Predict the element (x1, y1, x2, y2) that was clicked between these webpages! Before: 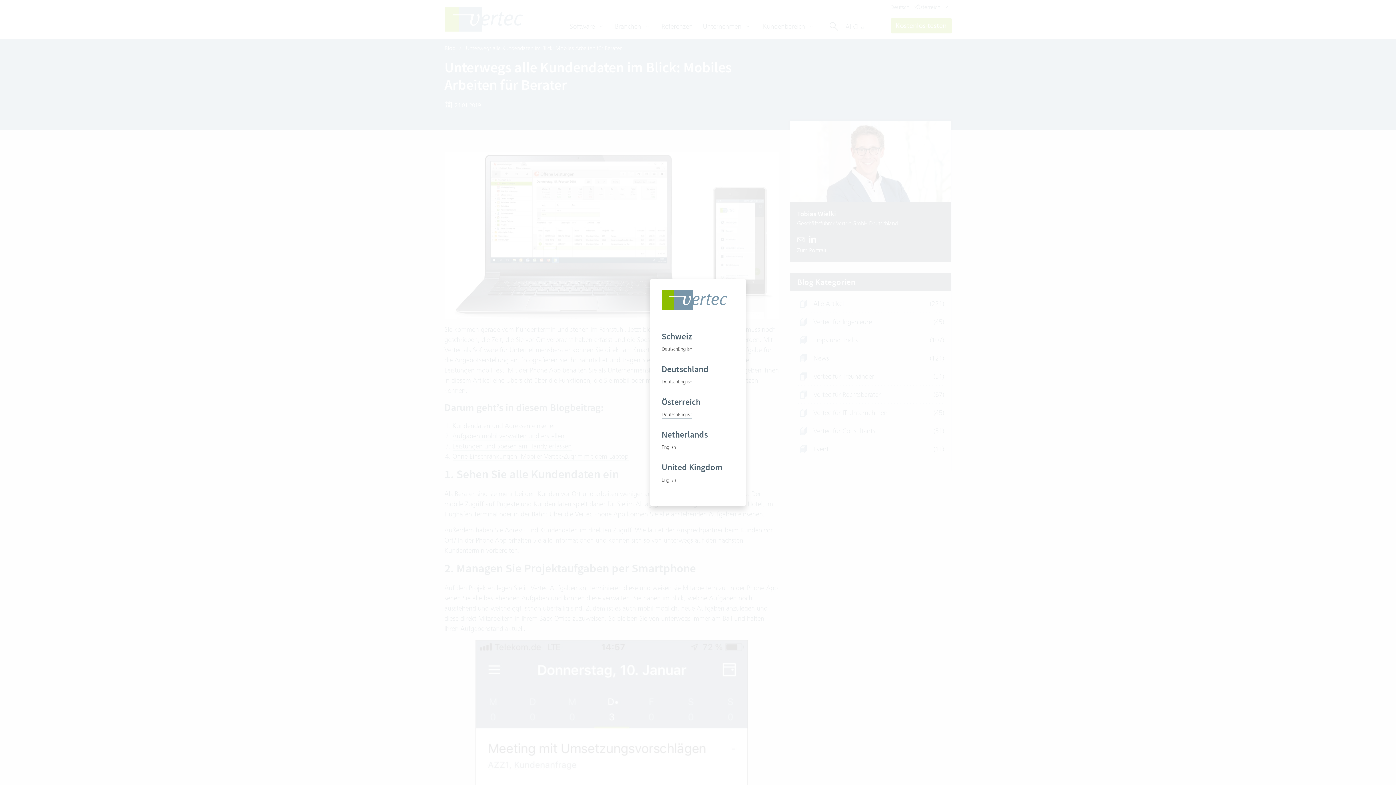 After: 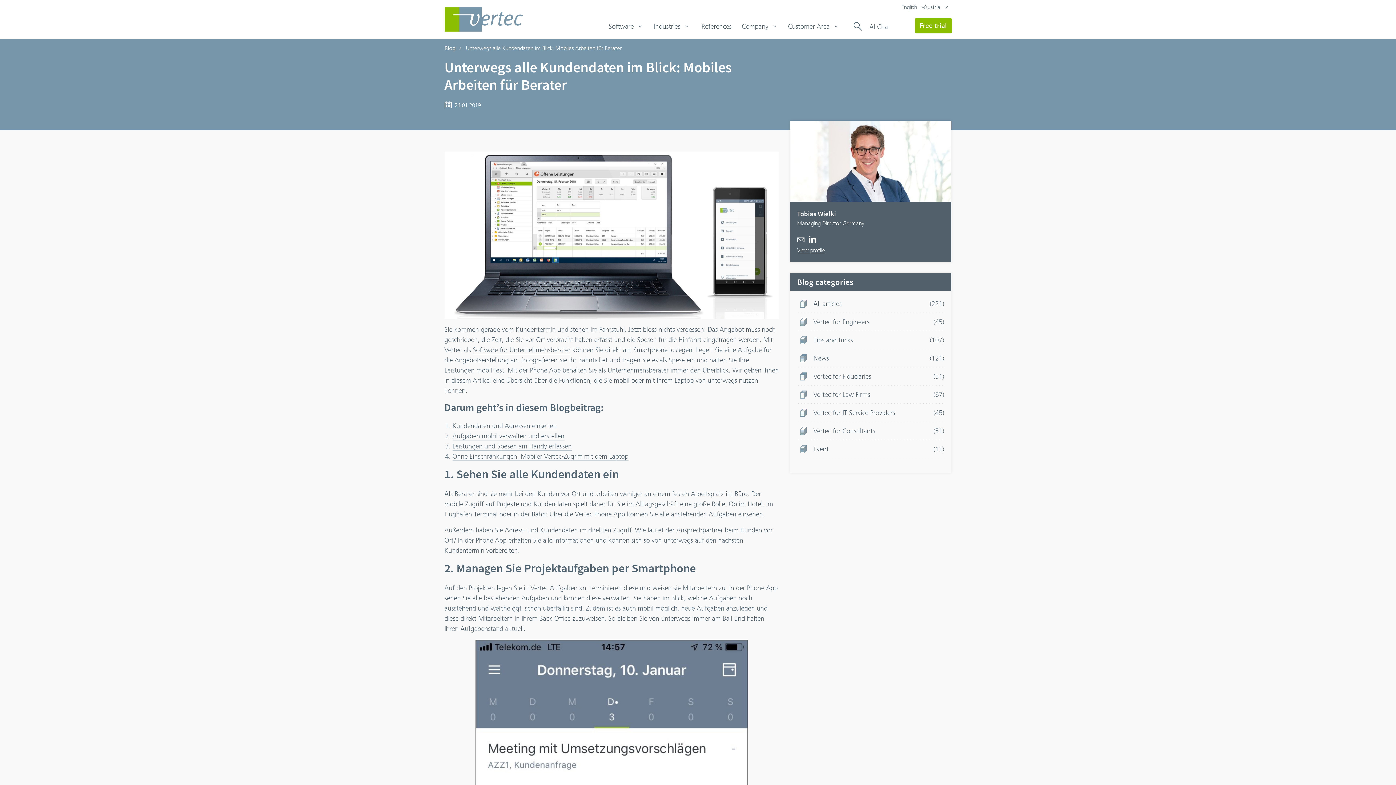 Action: label: English bbox: (678, 411, 692, 419)